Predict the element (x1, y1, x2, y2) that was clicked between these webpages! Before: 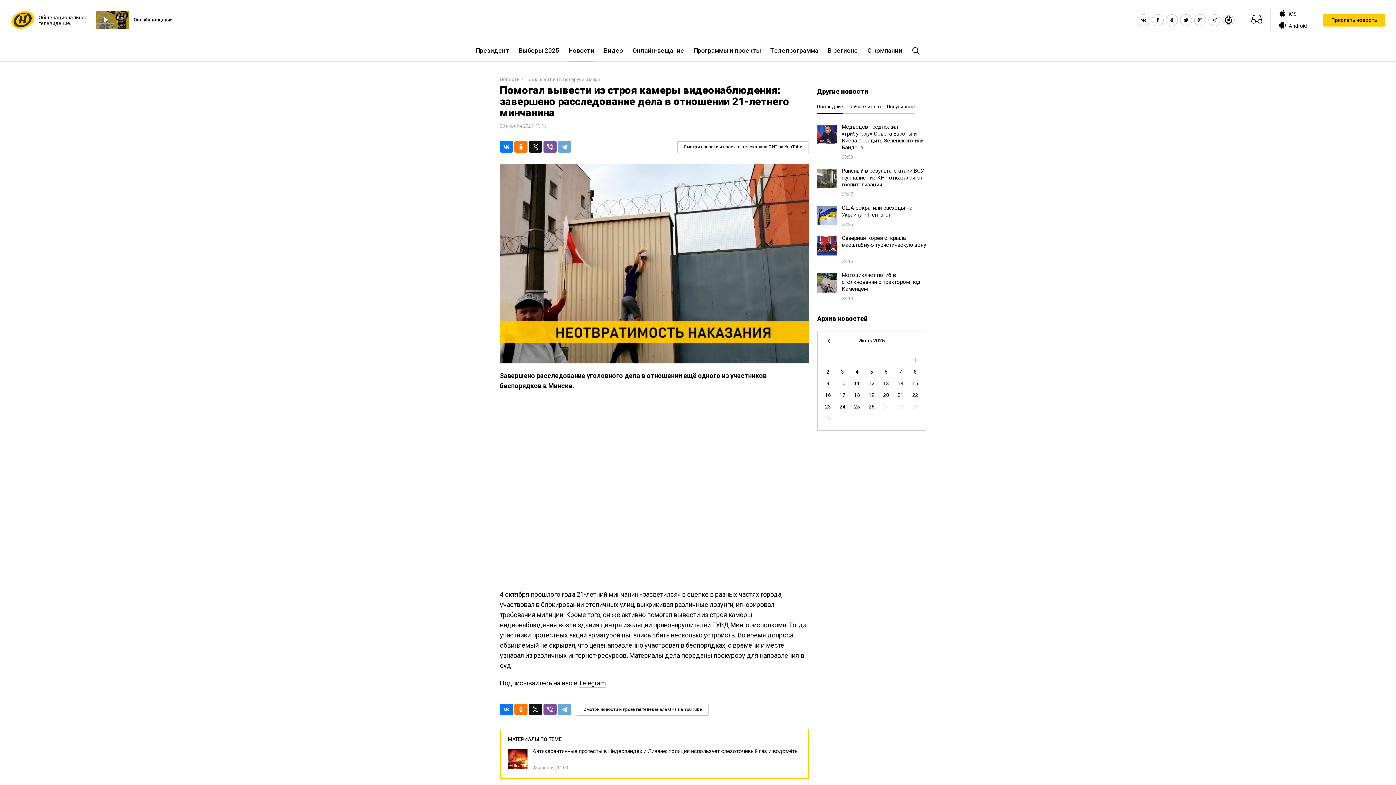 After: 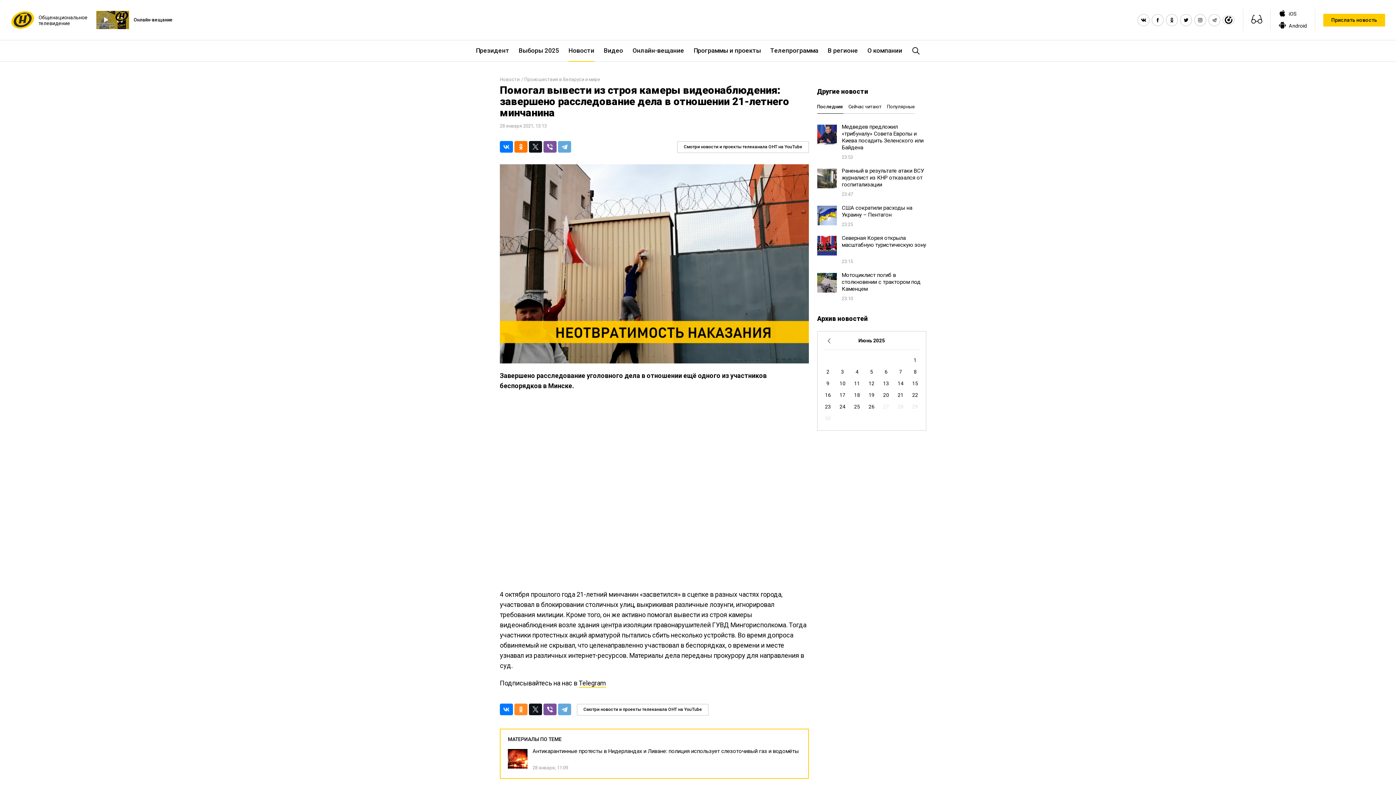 Action: bbox: (514, 704, 527, 715)